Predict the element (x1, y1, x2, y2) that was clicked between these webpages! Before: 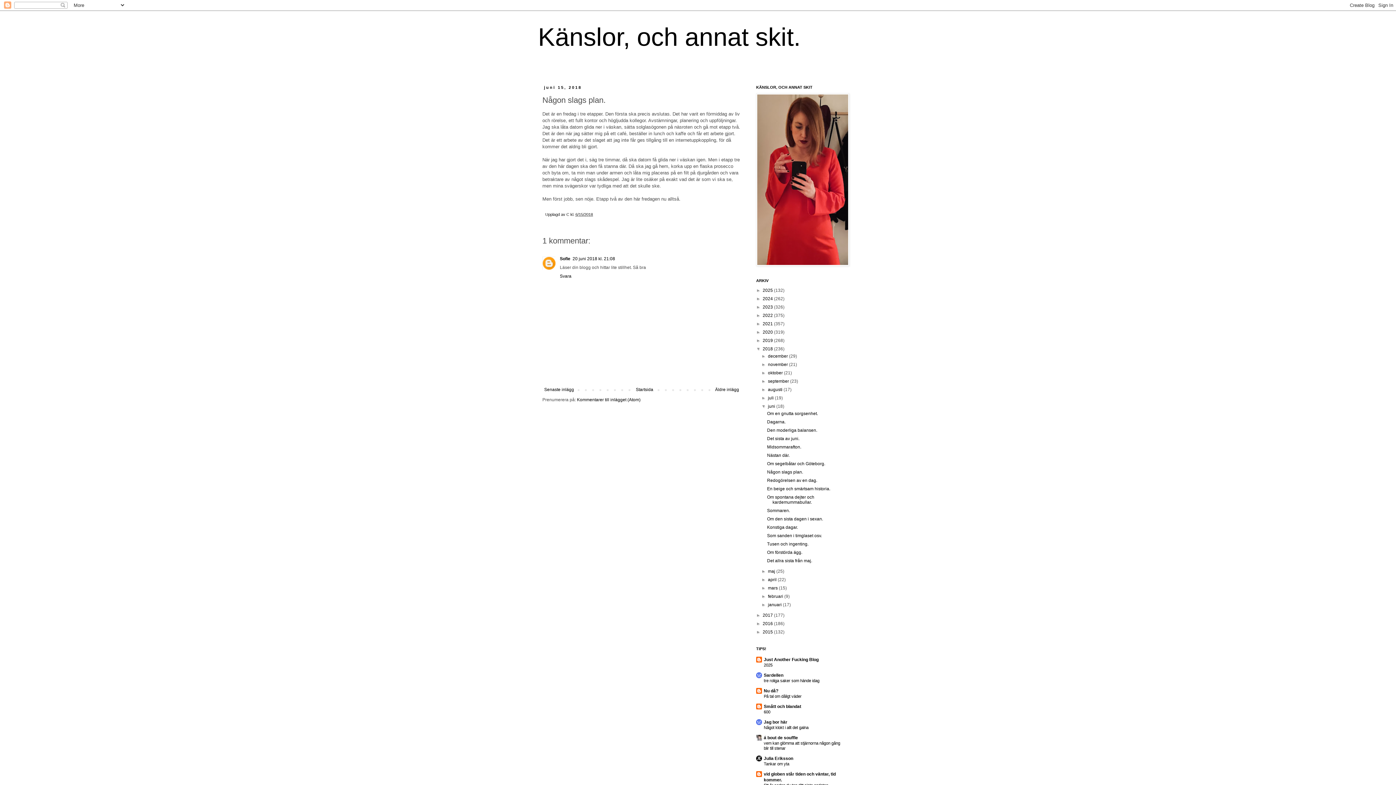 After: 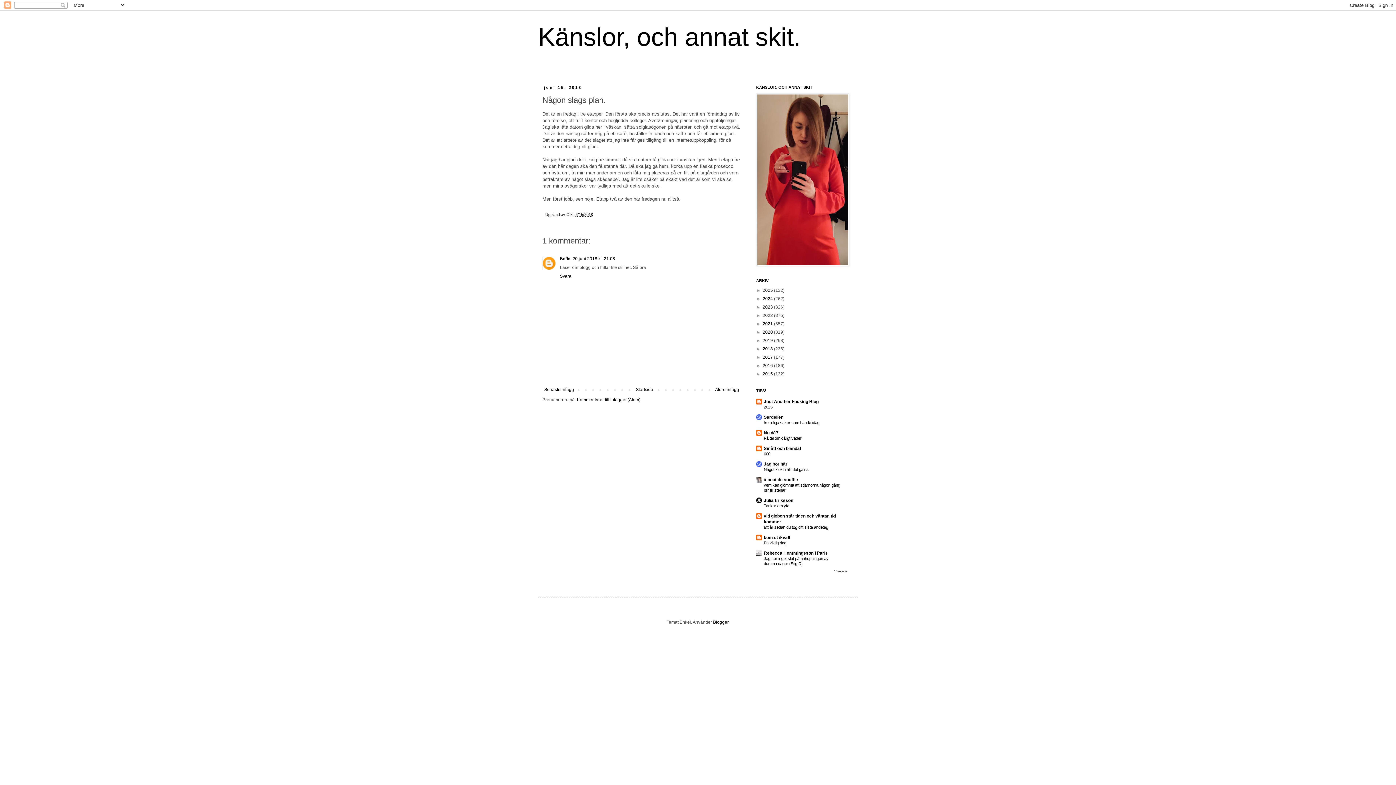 Action: label: ▼   bbox: (756, 346, 762, 351)